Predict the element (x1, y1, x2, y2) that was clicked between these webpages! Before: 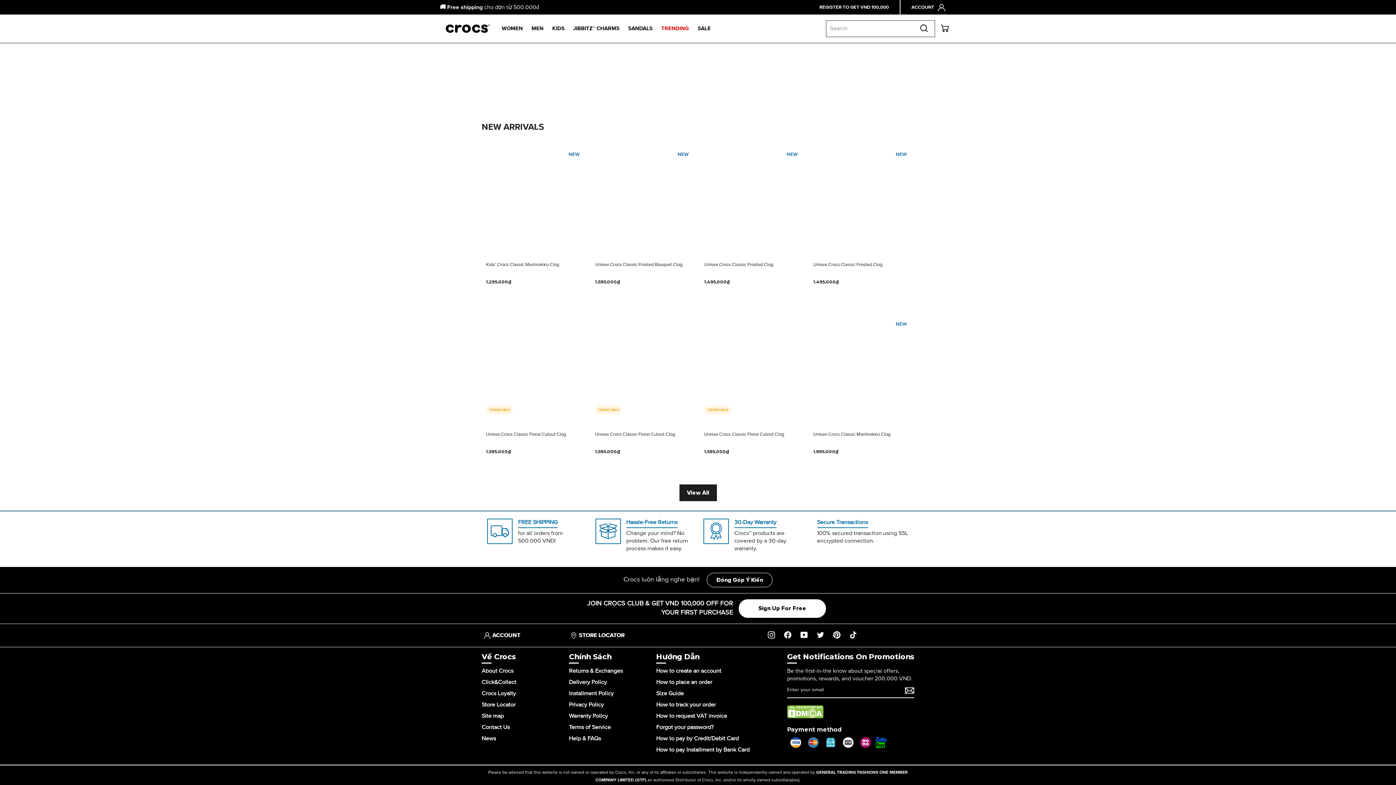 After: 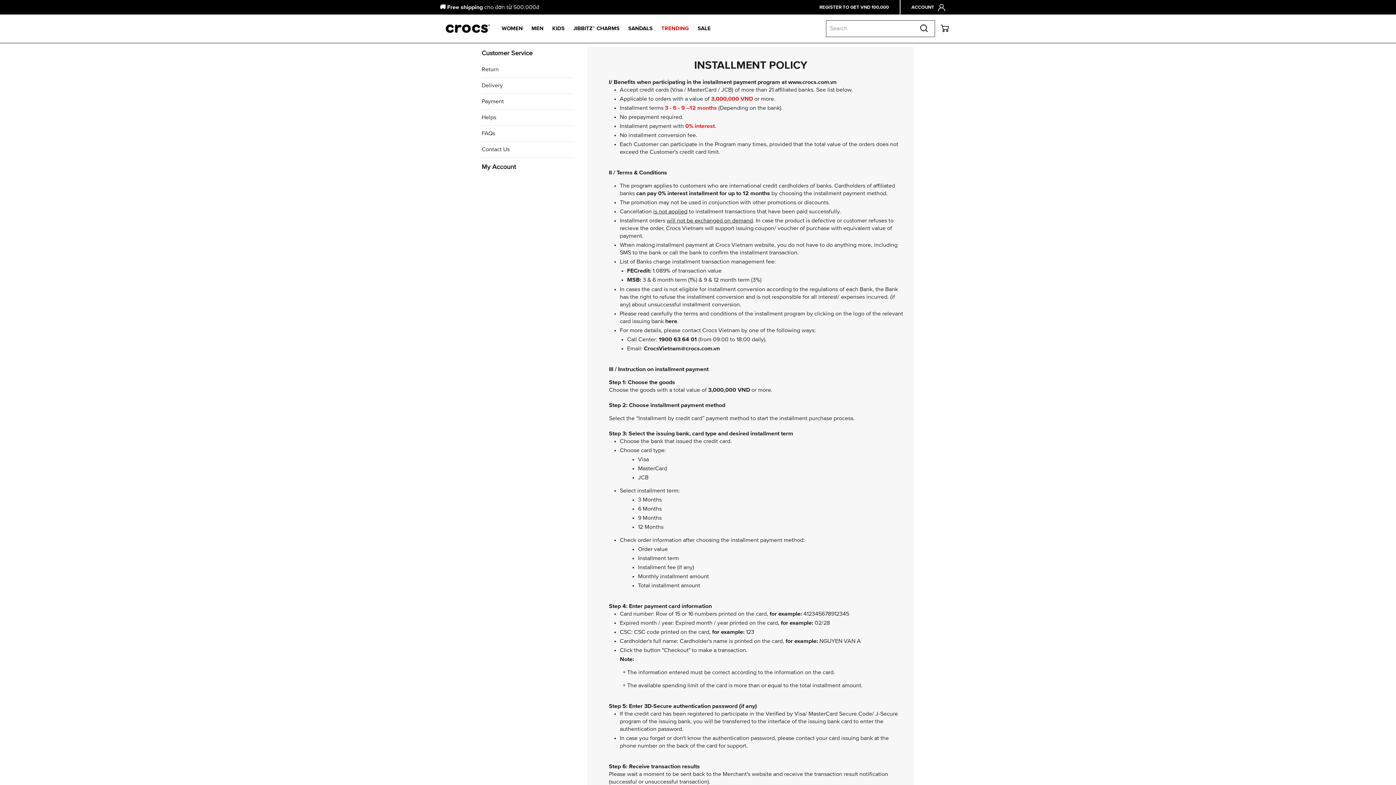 Action: bbox: (569, 690, 613, 697) label: Installment Policy